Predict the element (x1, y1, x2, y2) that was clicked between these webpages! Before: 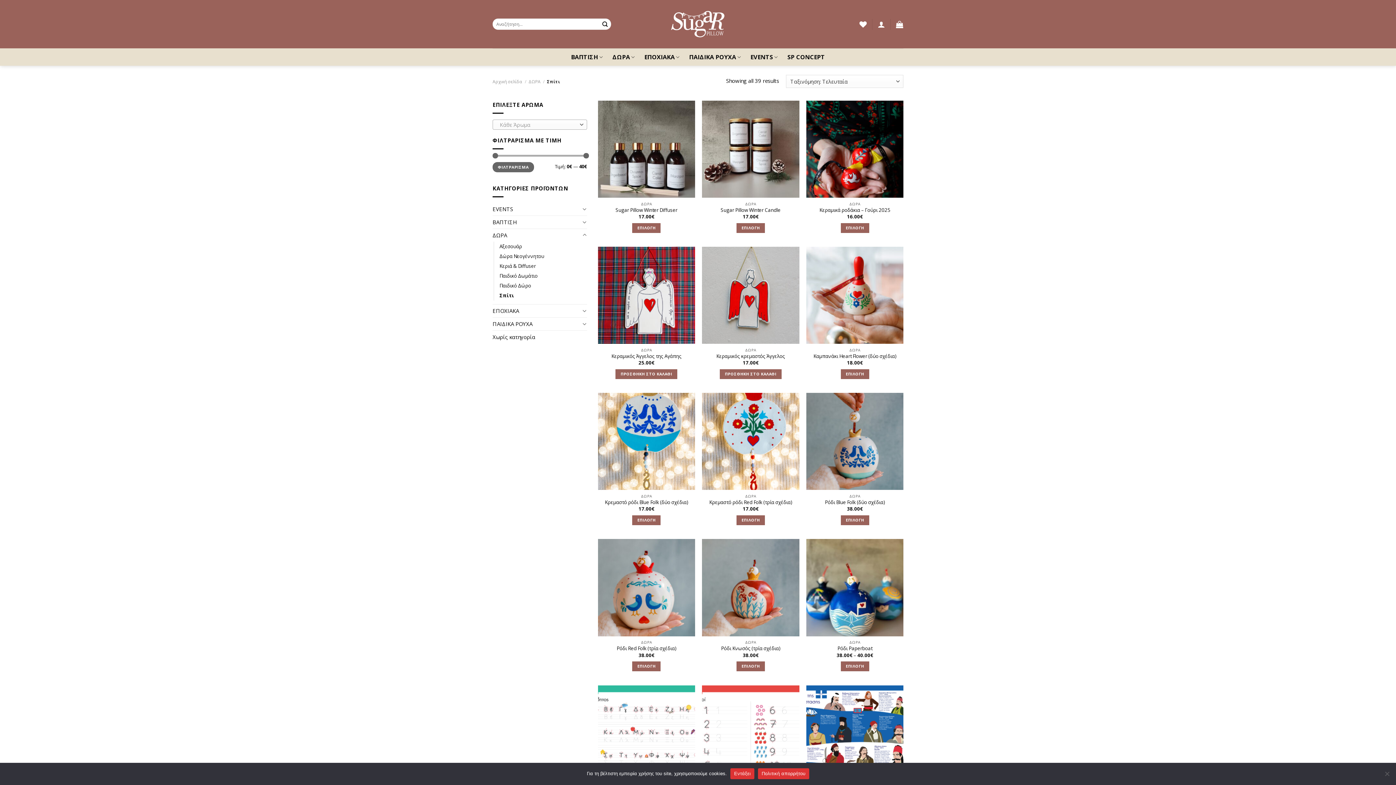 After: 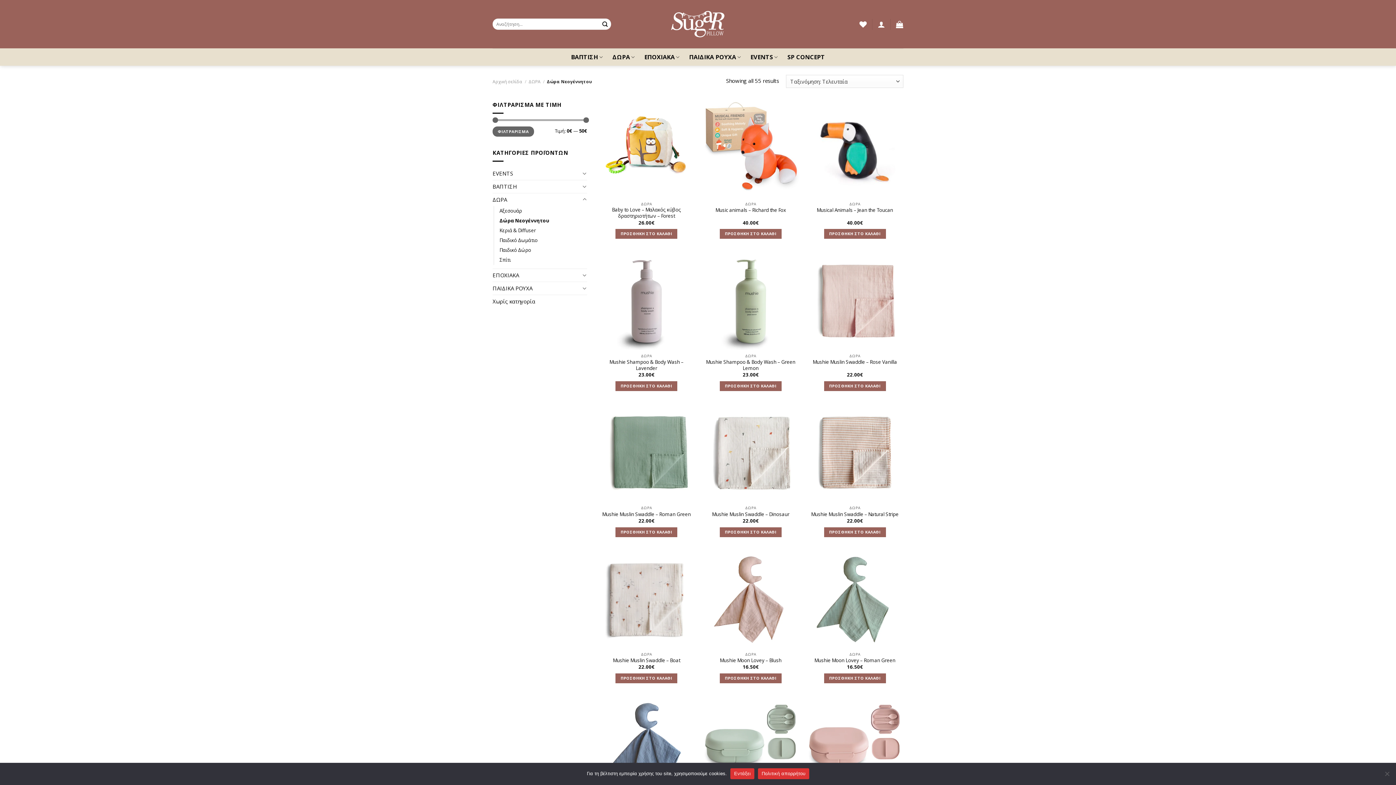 Action: label: Δώρα Νεογέννητου bbox: (499, 251, 544, 261)